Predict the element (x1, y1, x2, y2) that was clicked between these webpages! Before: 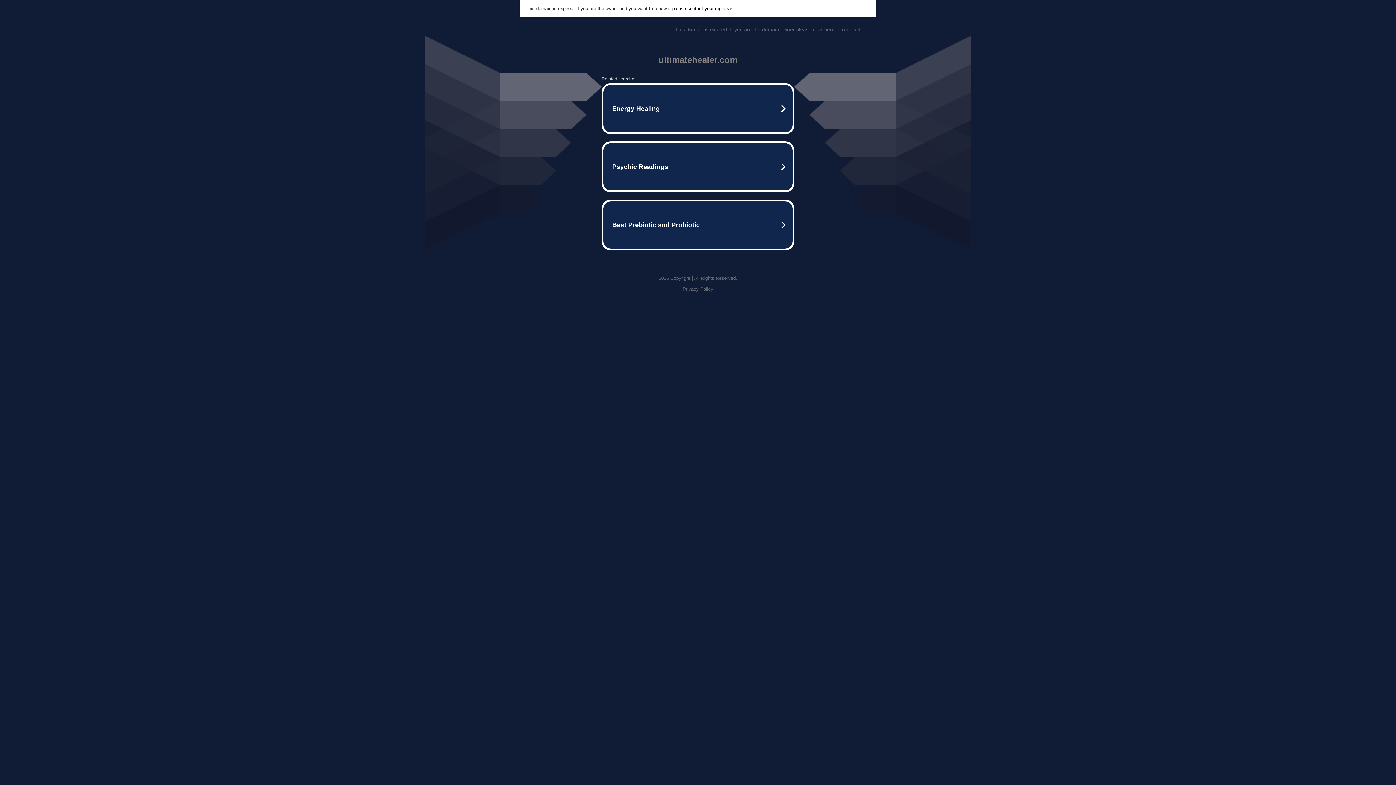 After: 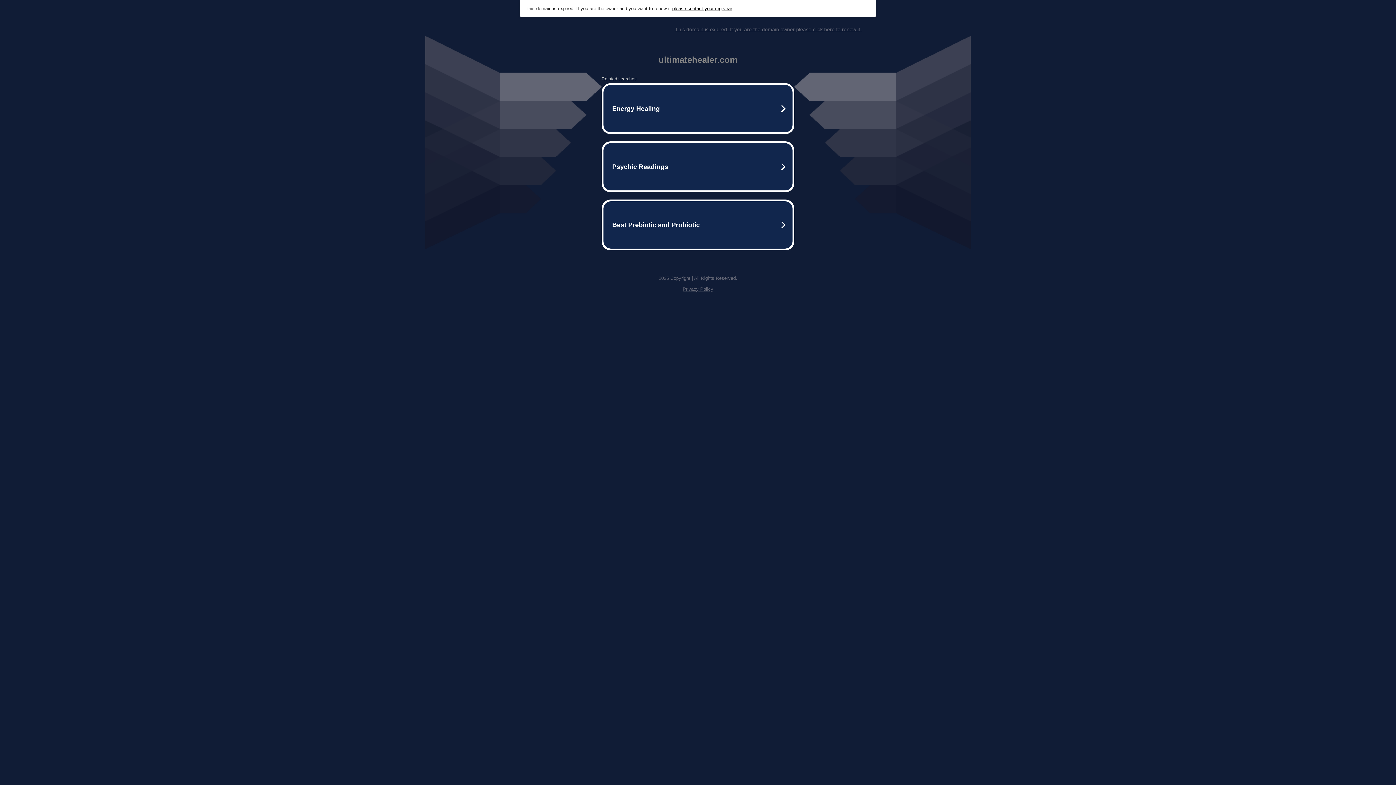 Action: label: please contact your registrar bbox: (672, 5, 732, 11)